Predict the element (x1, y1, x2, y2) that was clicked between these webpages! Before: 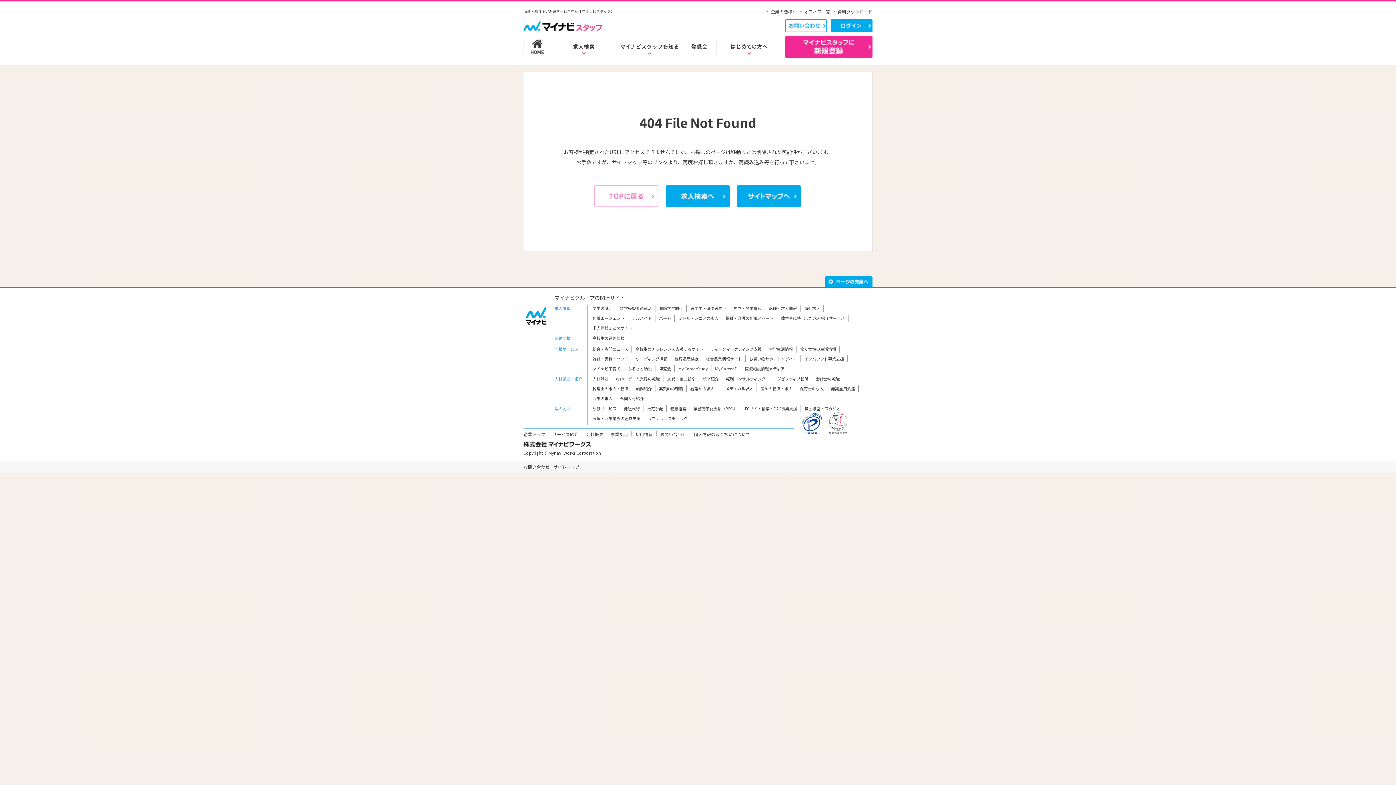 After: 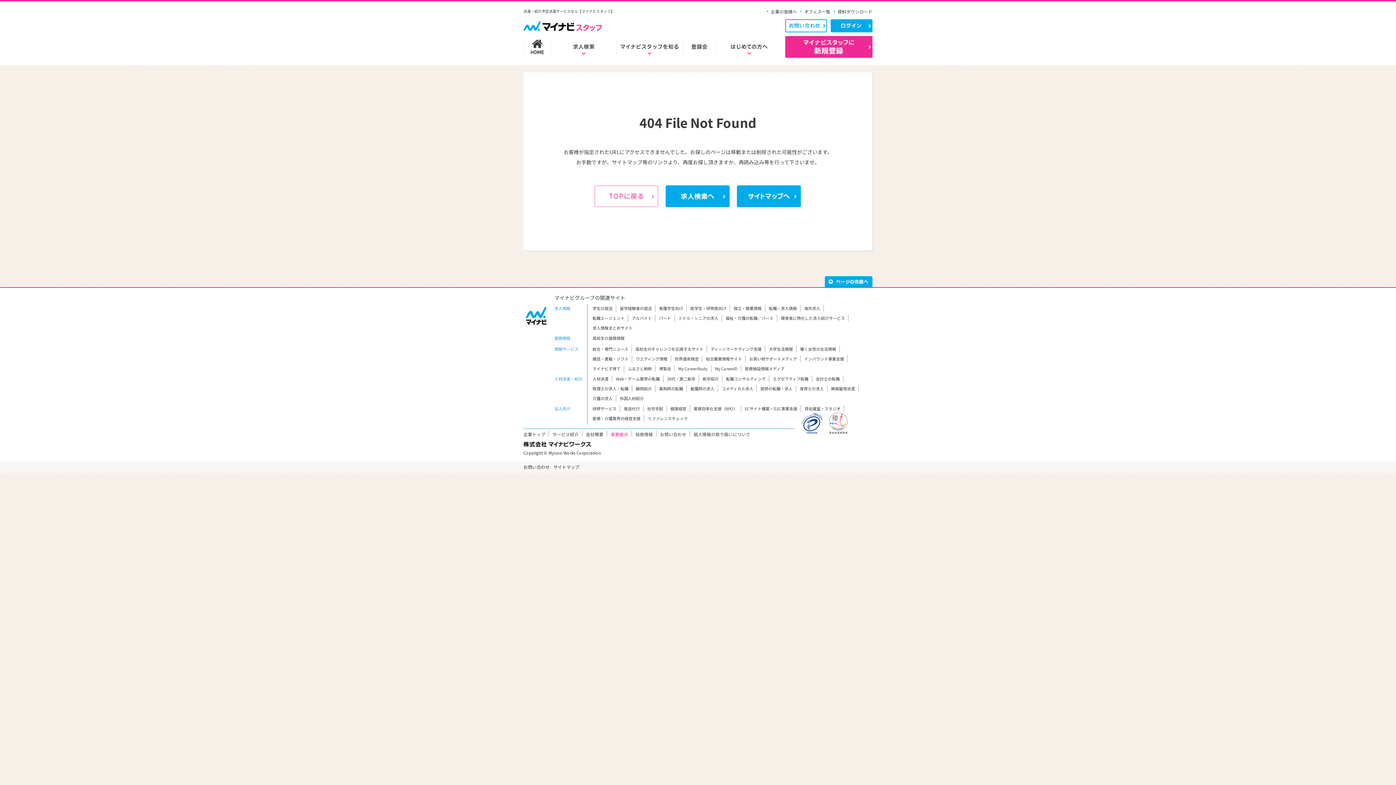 Action: bbox: (610, 431, 628, 437) label: 事業拠点